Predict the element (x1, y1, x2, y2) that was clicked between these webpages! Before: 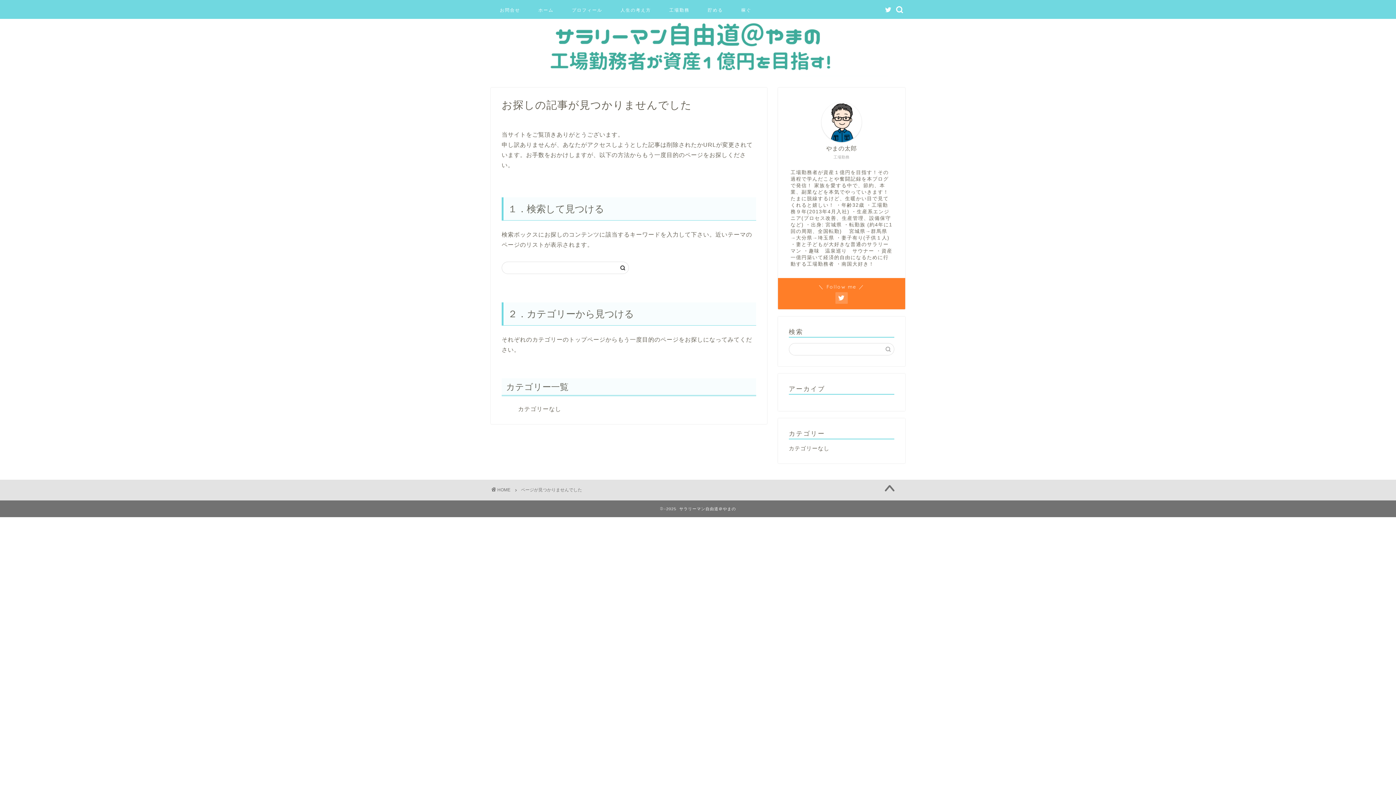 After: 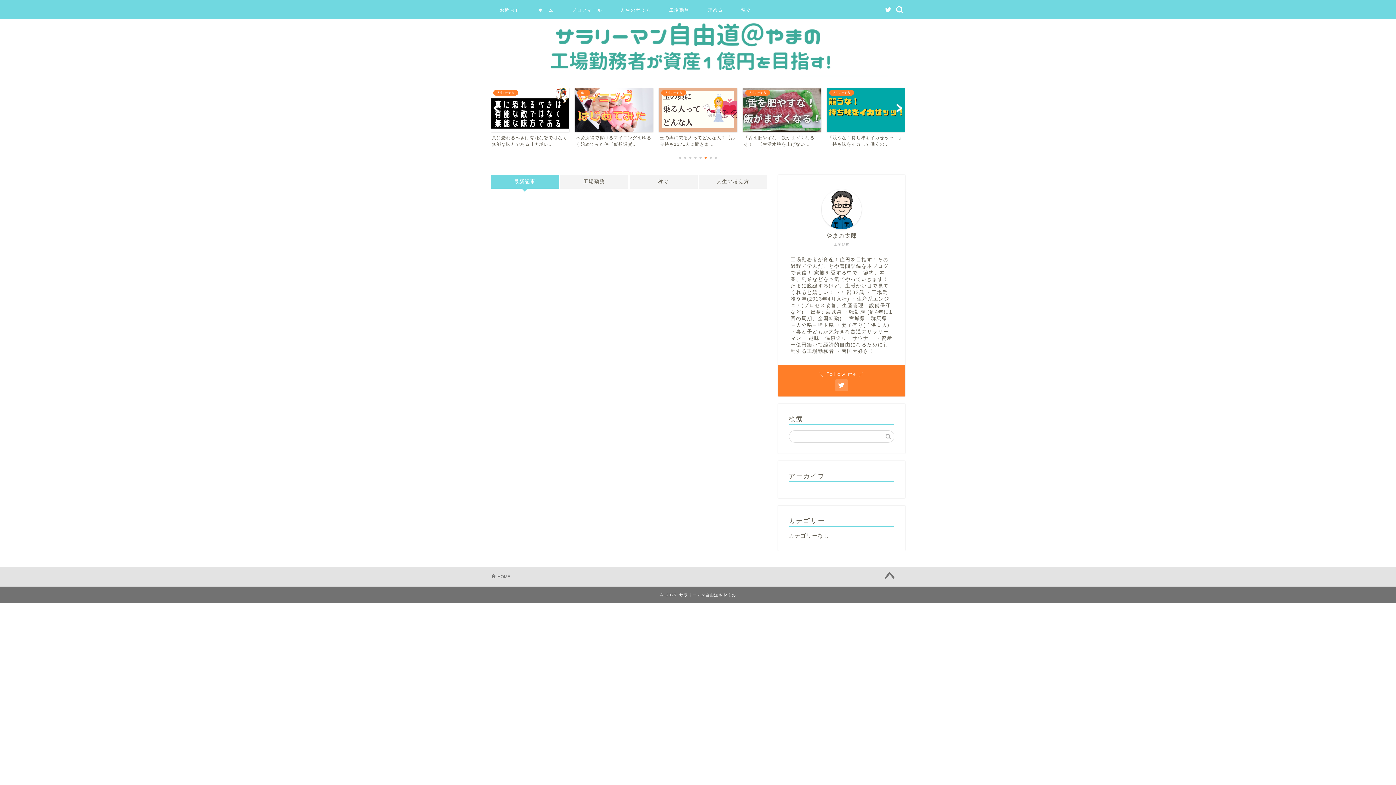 Action: bbox: (529, 4, 562, 18) label: ホーム